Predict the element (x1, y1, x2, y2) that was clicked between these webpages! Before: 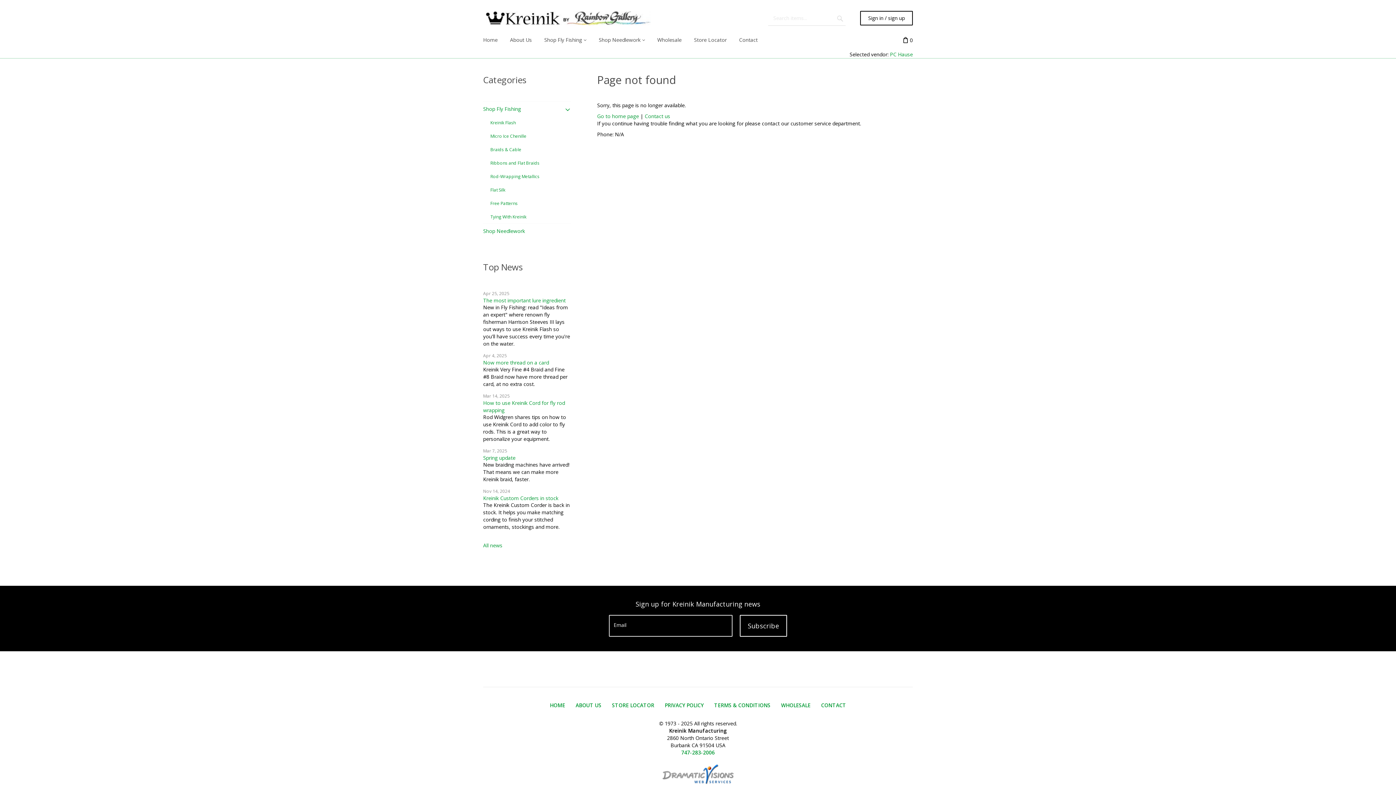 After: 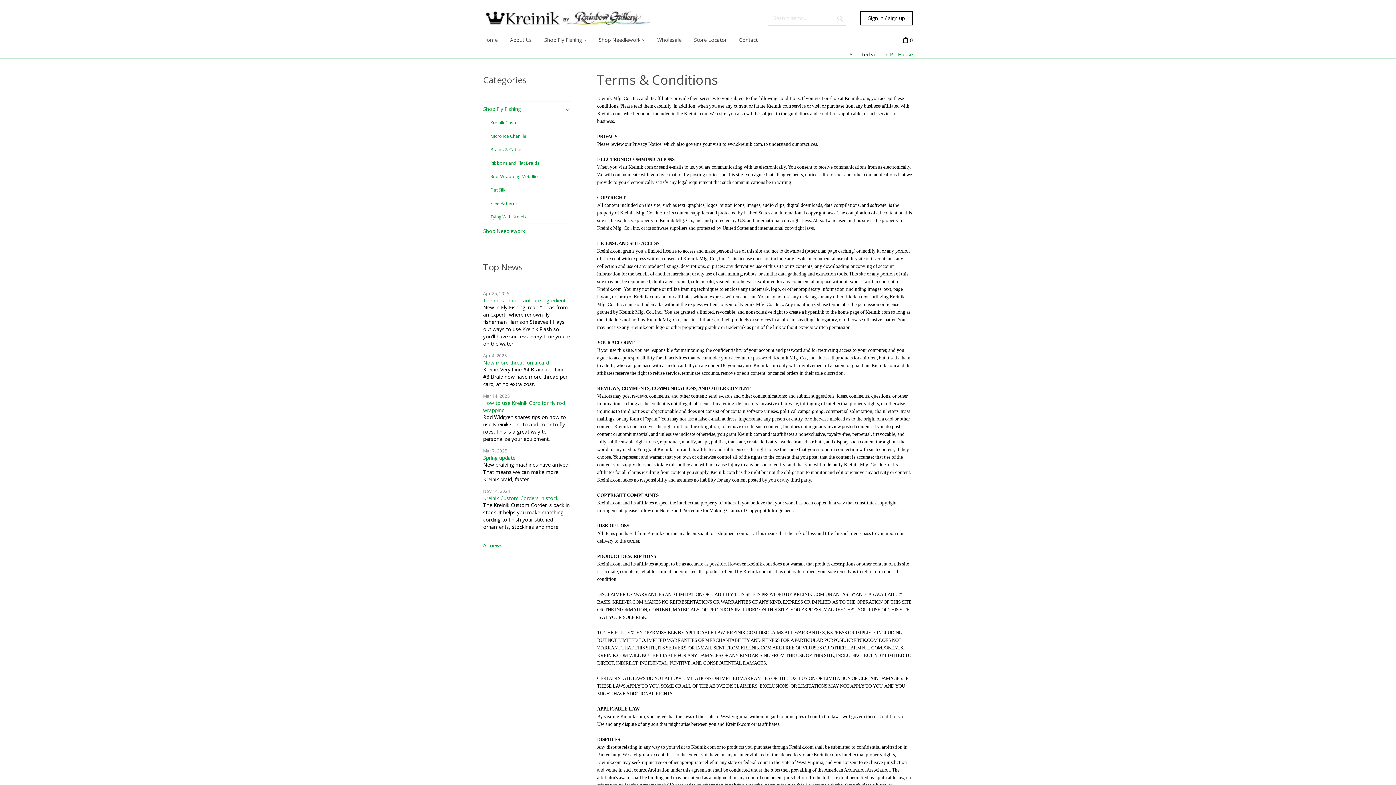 Action: bbox: (714, 702, 770, 709) label: TERMS & CONDITIONS